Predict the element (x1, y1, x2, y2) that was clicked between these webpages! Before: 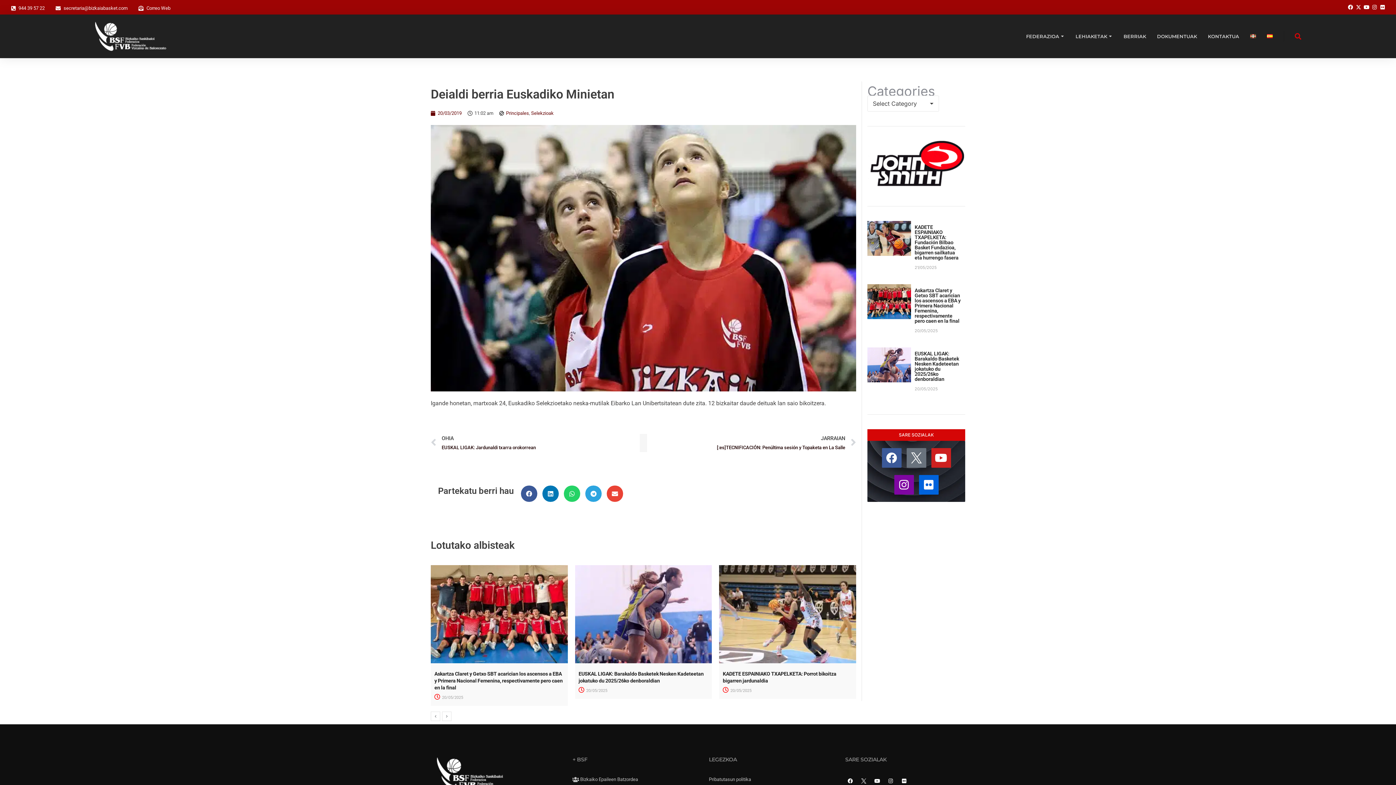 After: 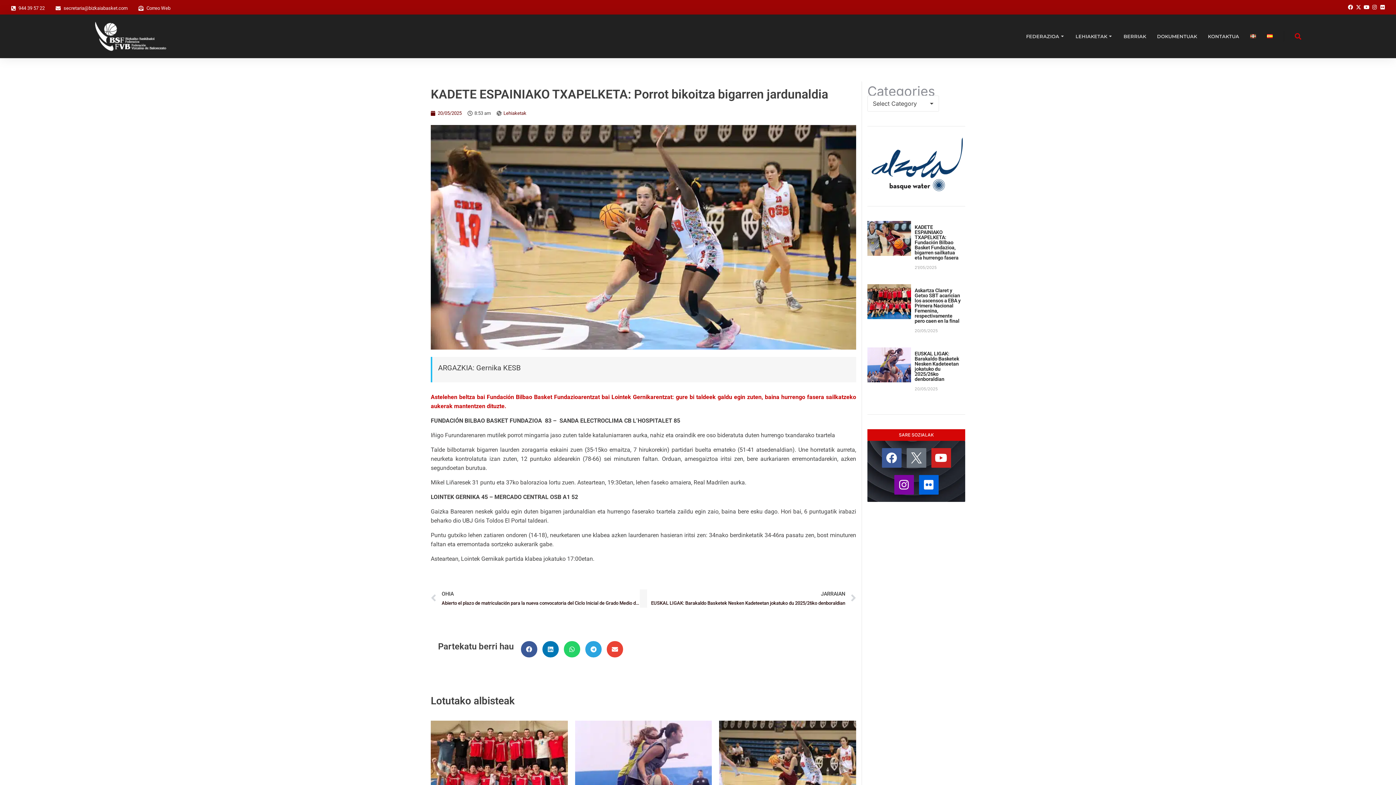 Action: bbox: (719, 565, 856, 663)